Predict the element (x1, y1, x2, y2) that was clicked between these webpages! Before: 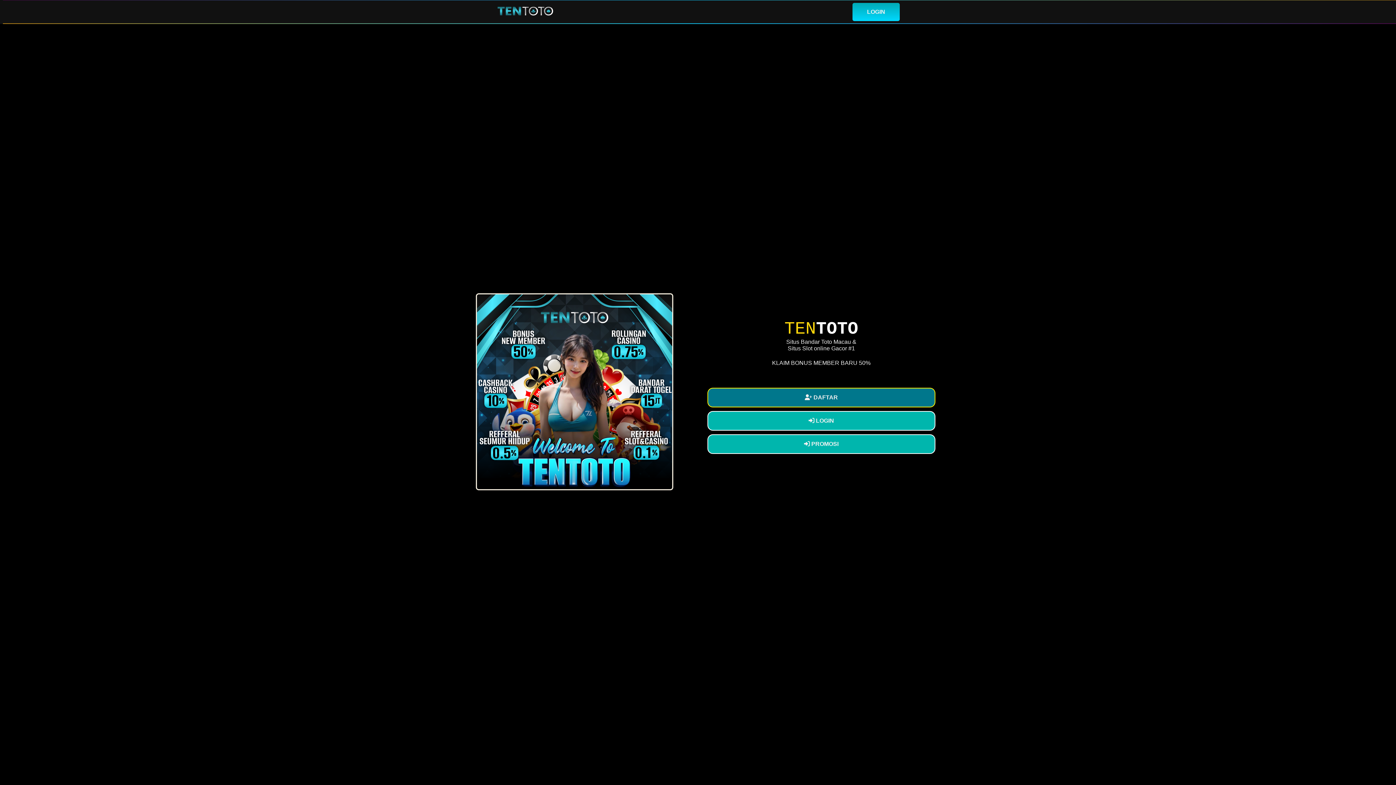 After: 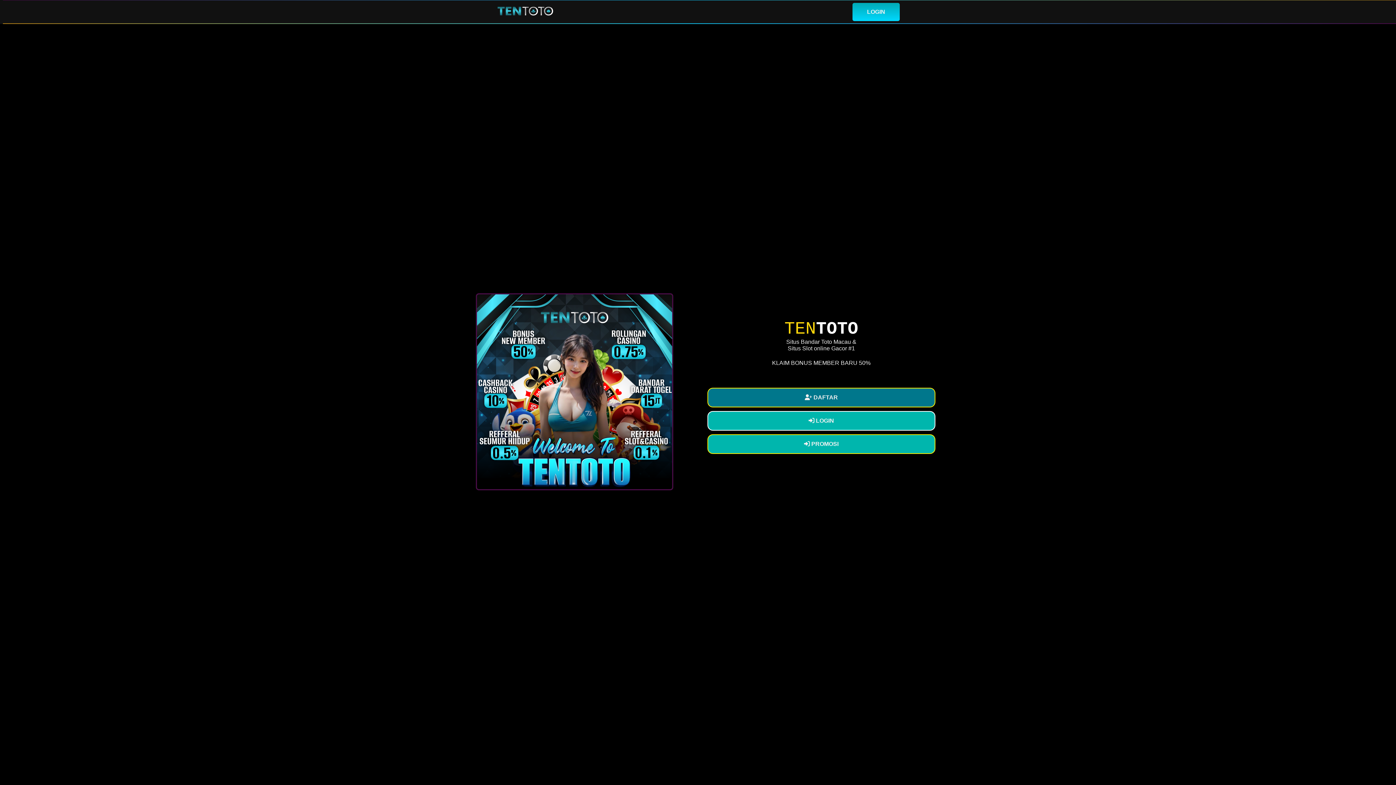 Action: bbox: (707, 434, 935, 454) label:  PROMOSI